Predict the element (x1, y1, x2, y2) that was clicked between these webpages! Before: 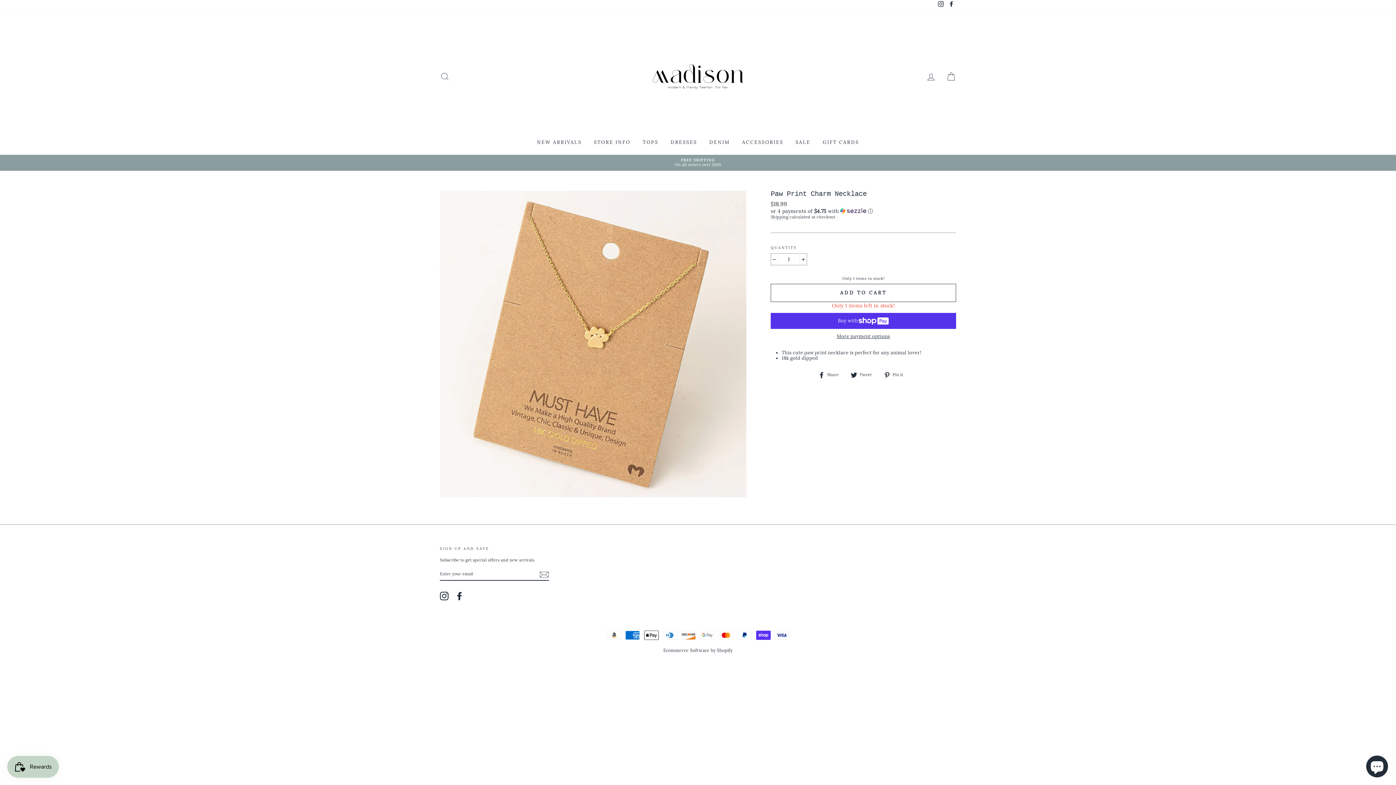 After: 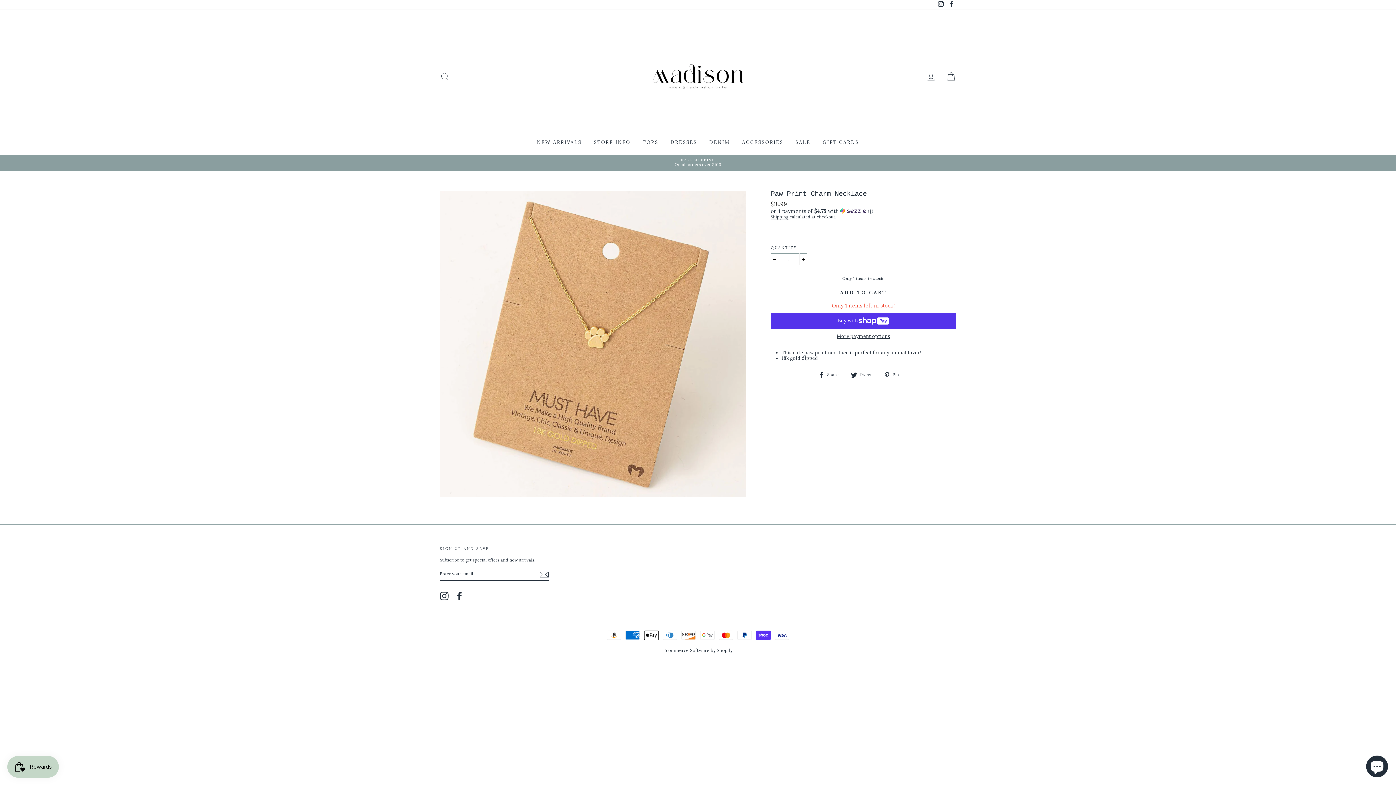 Action: label:  Share
Share on Facebook bbox: (818, 371, 844, 378)